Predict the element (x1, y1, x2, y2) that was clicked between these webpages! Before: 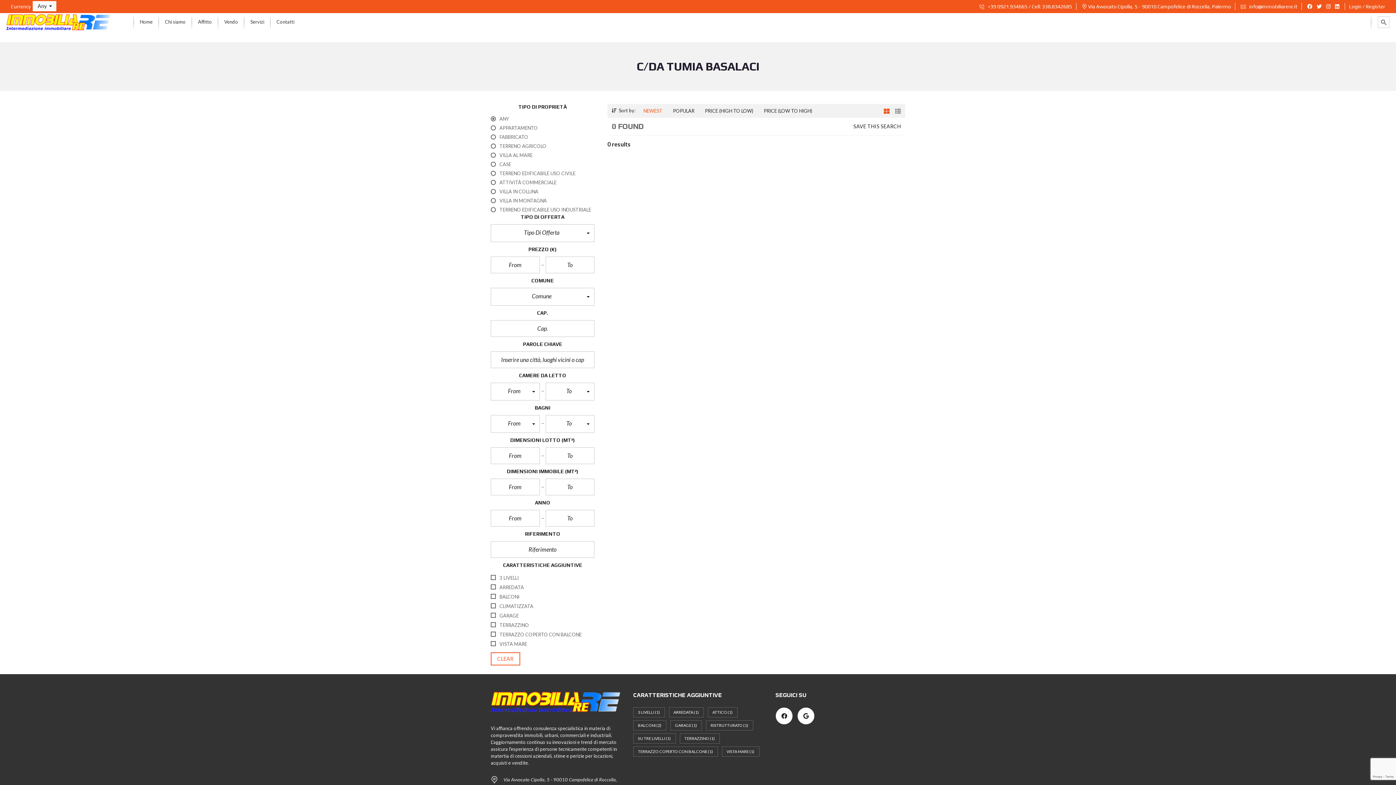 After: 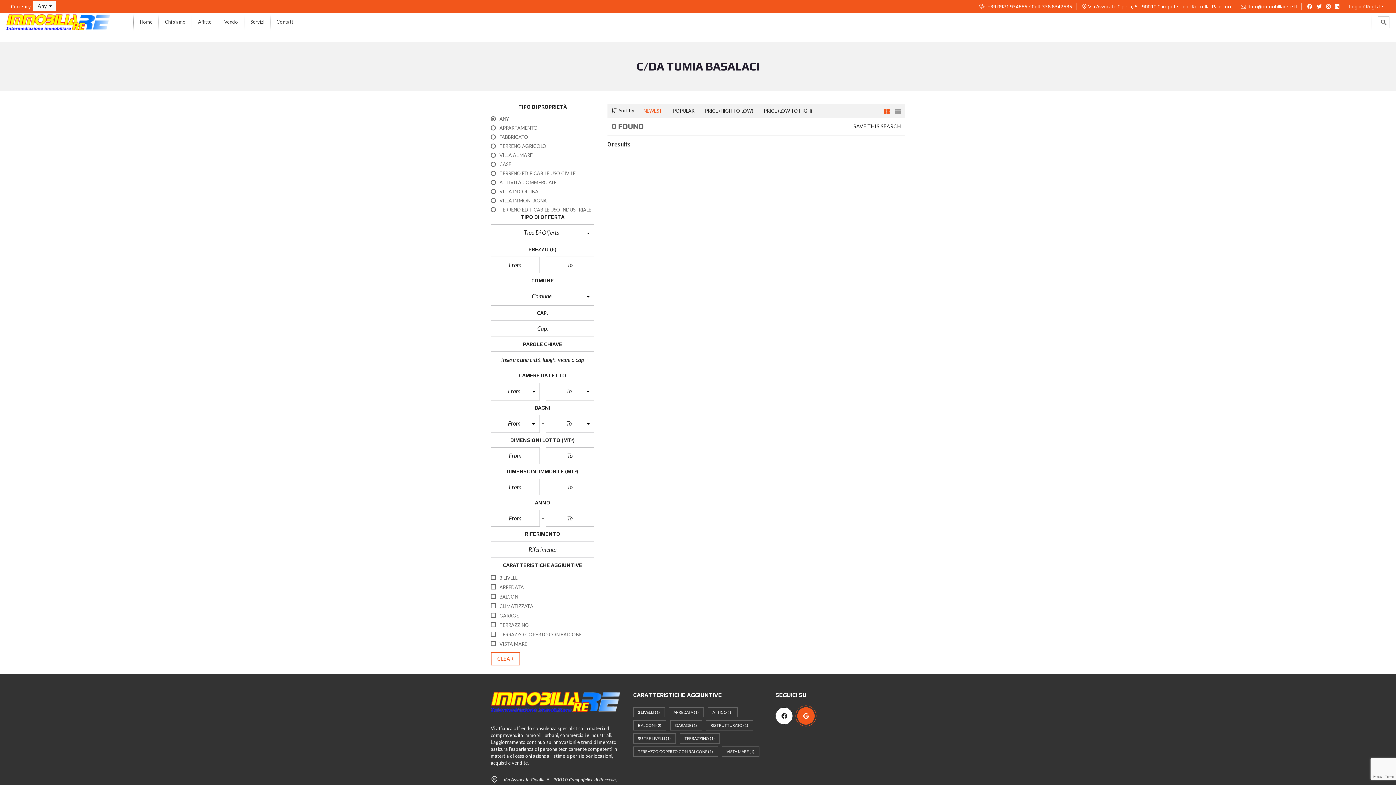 Action: bbox: (797, 707, 814, 724)